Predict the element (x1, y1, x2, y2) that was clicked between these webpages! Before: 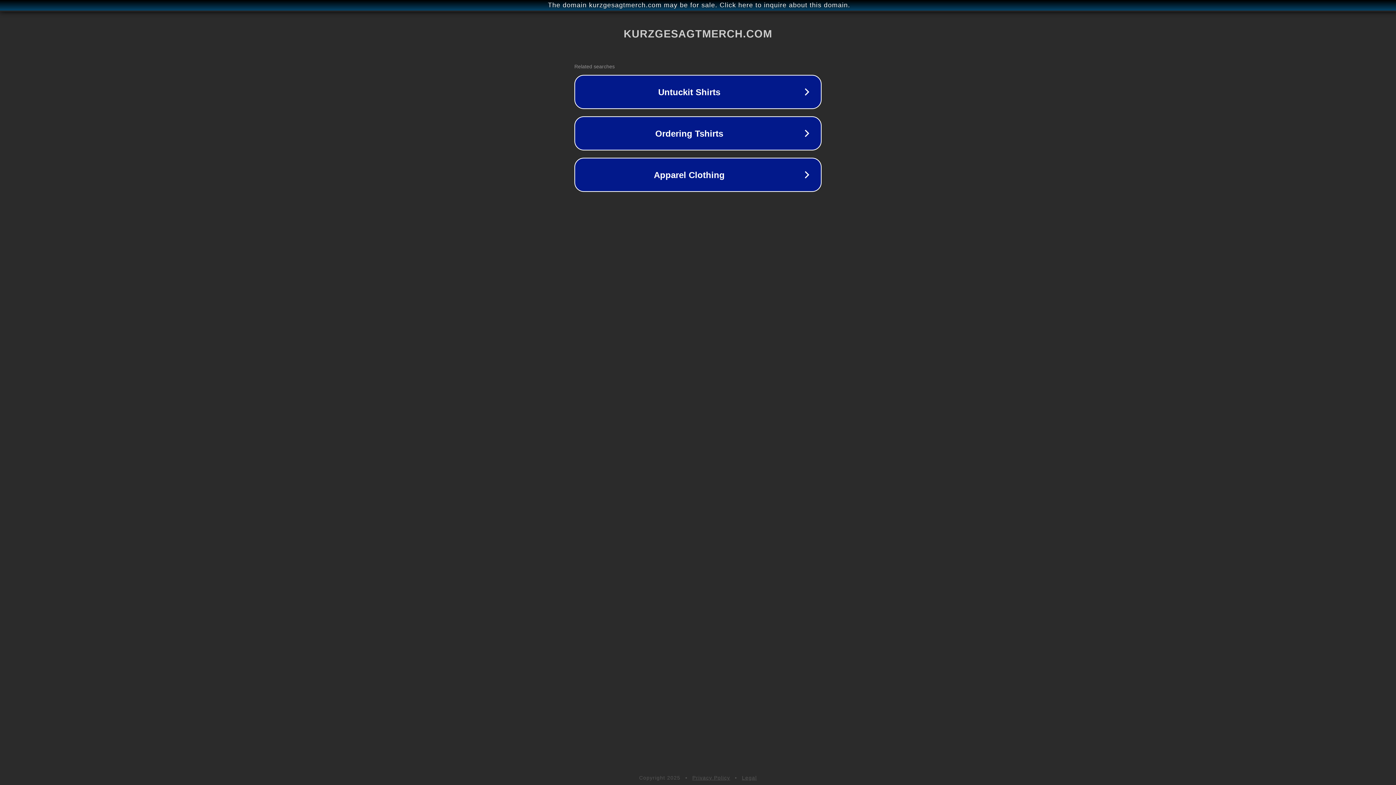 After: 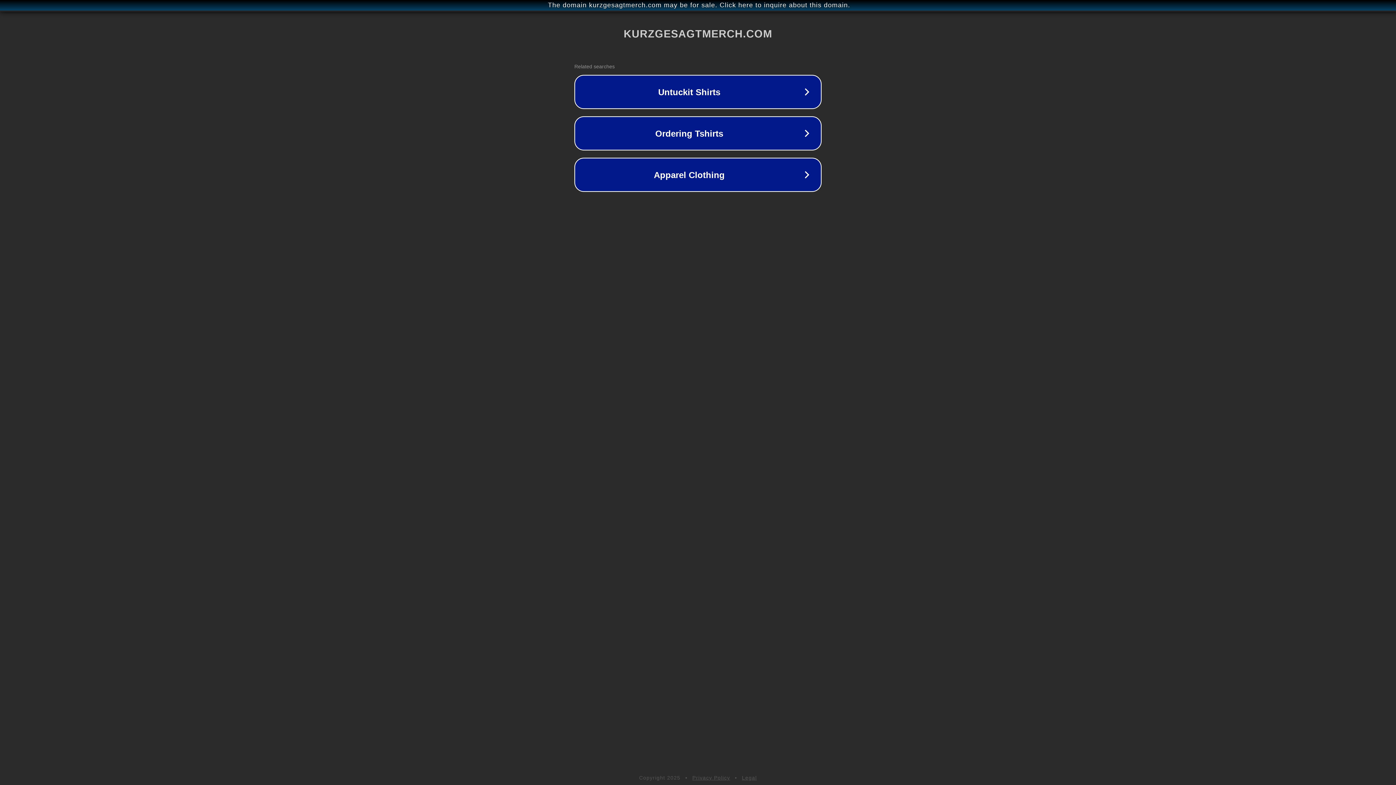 Action: bbox: (692, 775, 730, 781) label: Privacy Policy